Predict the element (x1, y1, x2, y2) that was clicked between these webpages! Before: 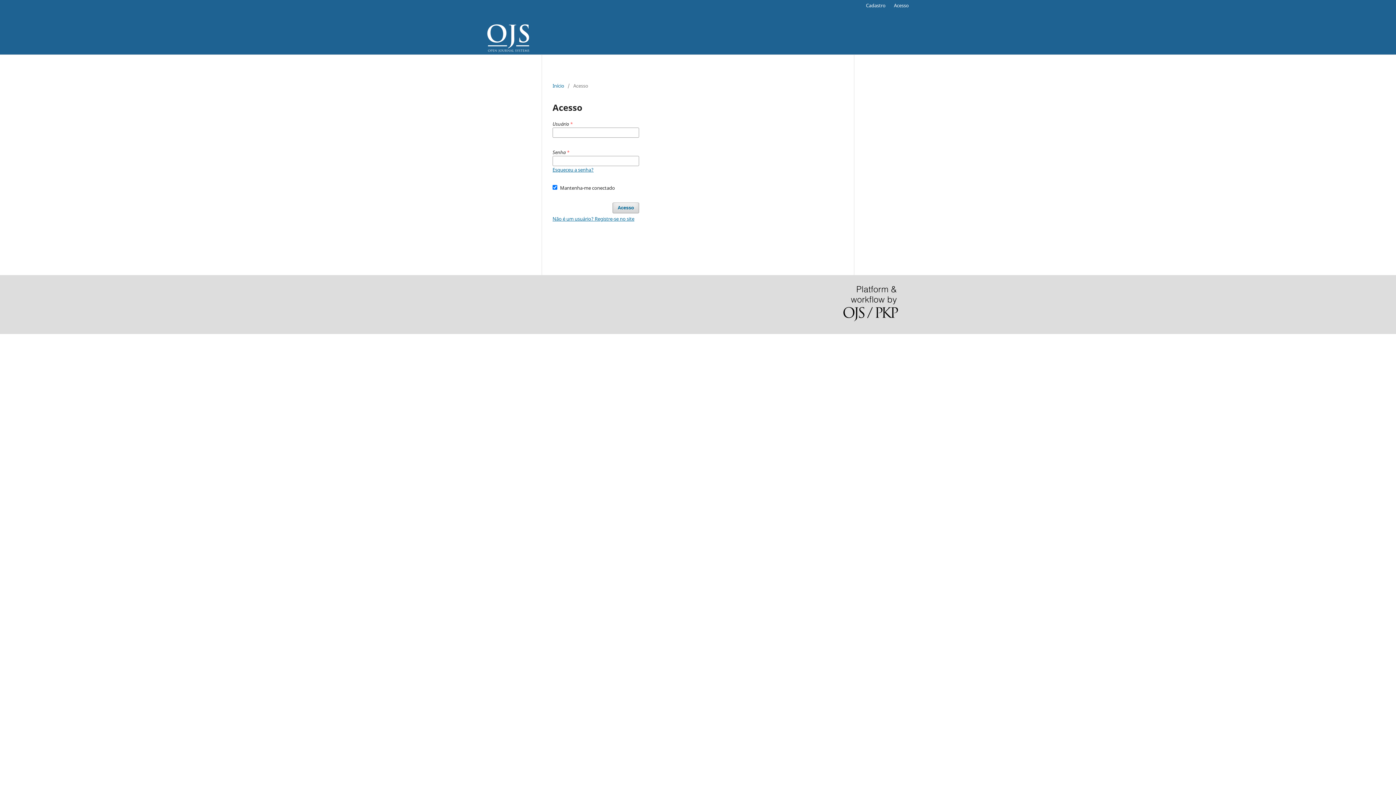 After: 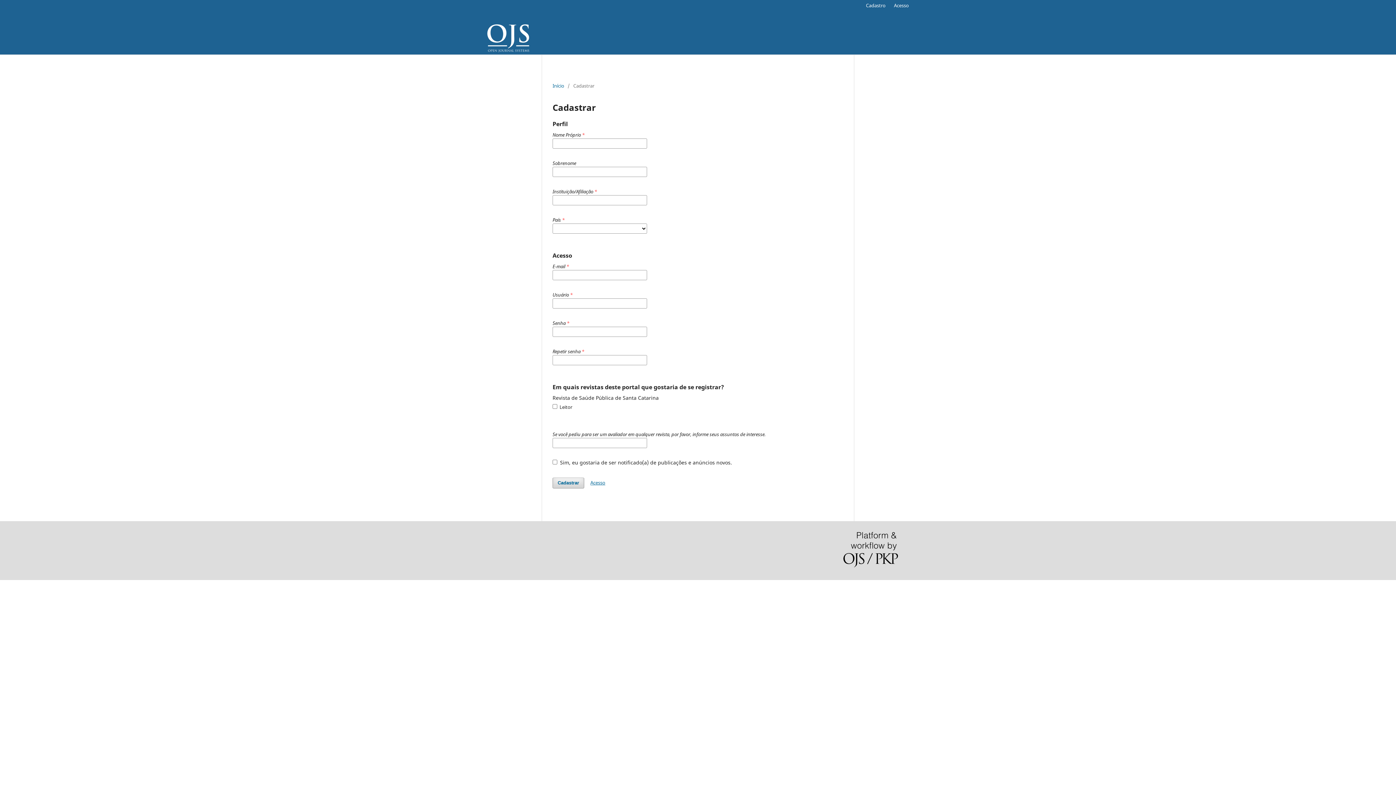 Action: bbox: (552, 213, 634, 224) label: Não é um usuário? Registre-se no site